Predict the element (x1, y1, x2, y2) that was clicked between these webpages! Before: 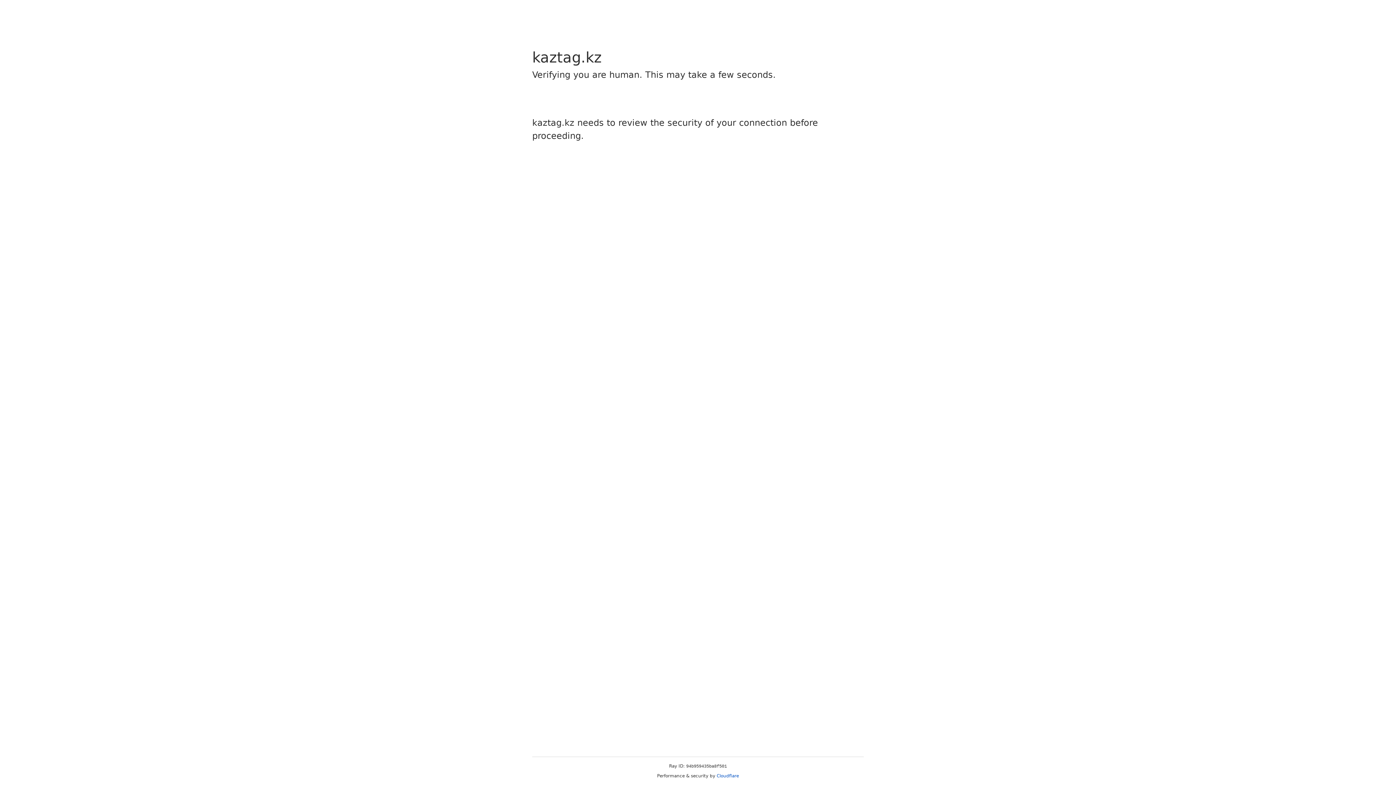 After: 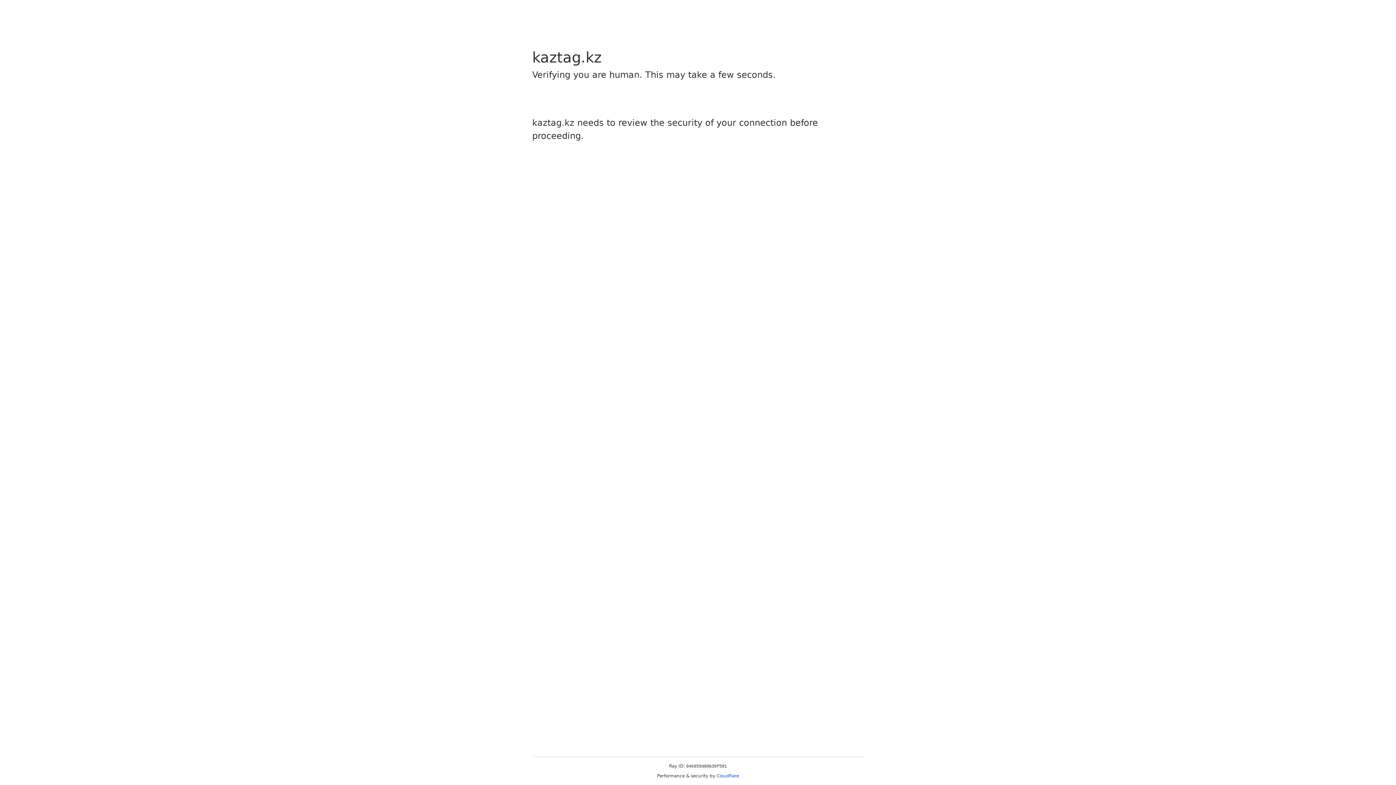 Action: bbox: (716, 773, 739, 778) label: Cloudflare